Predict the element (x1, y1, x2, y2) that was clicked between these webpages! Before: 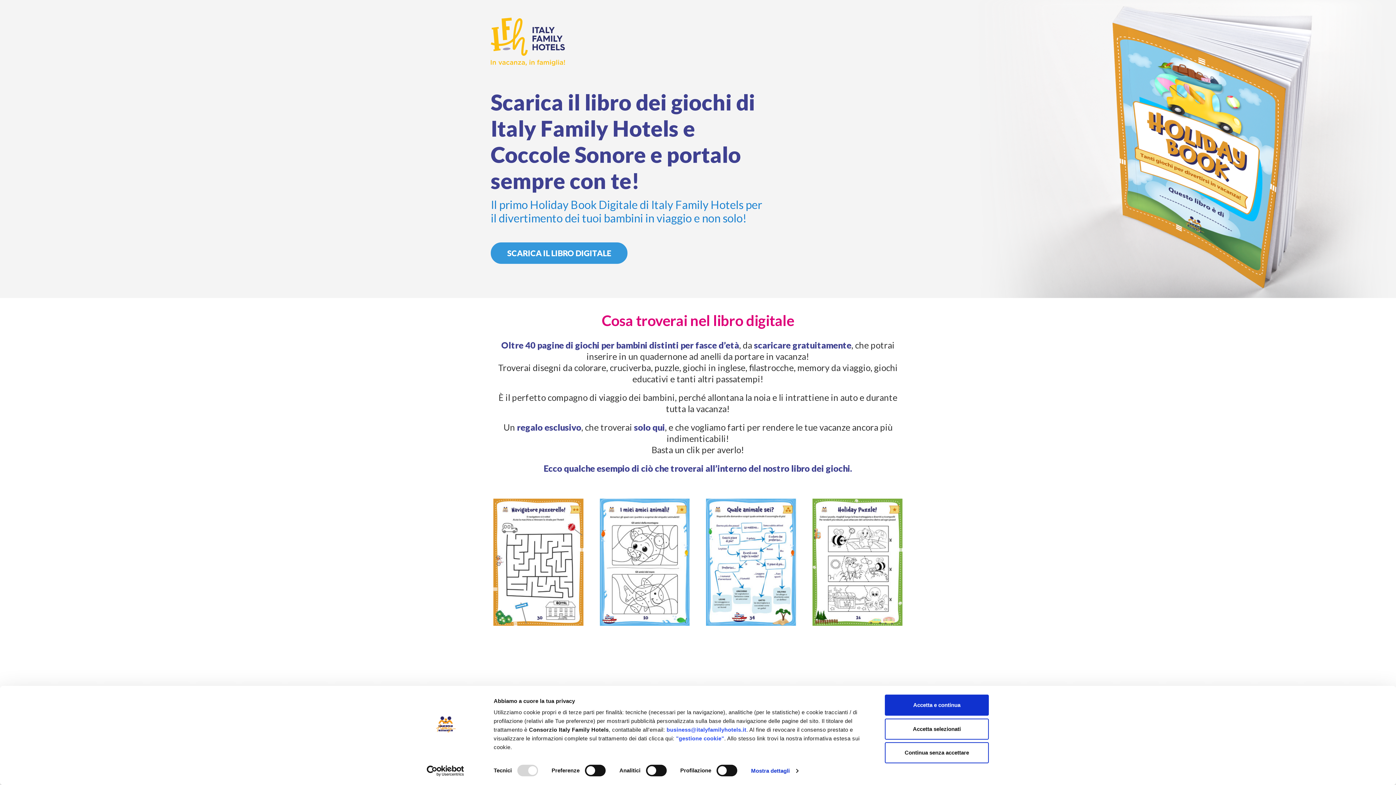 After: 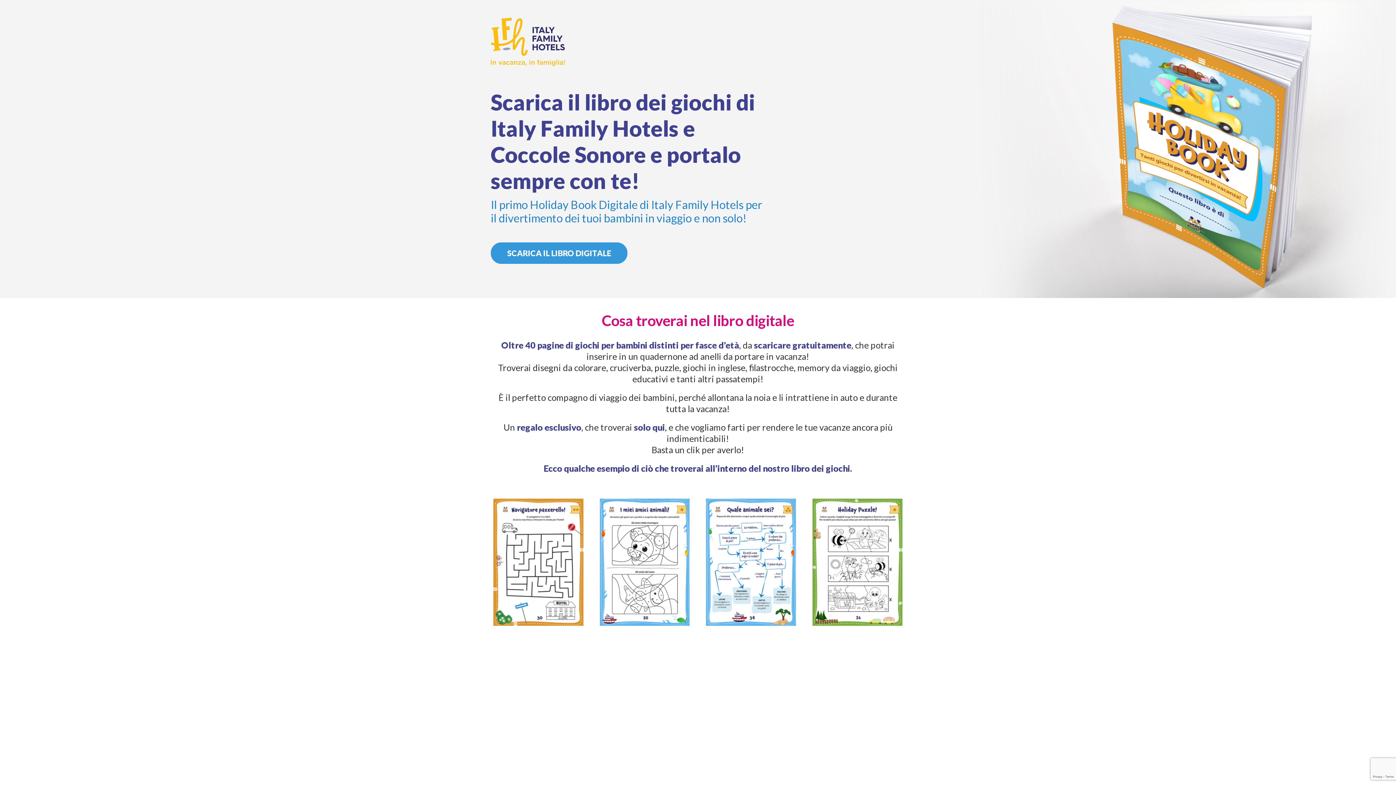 Action: label: Accetta e continua bbox: (885, 695, 989, 716)